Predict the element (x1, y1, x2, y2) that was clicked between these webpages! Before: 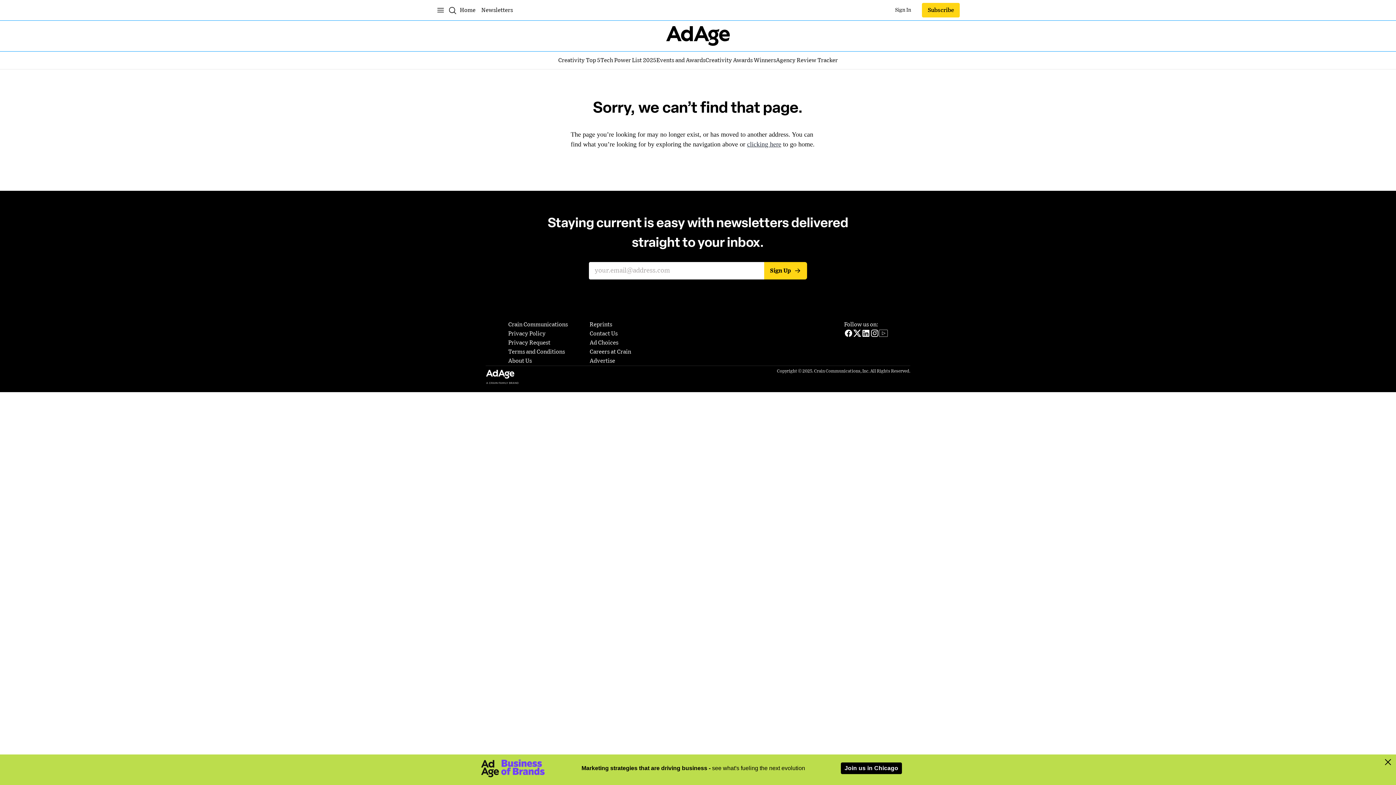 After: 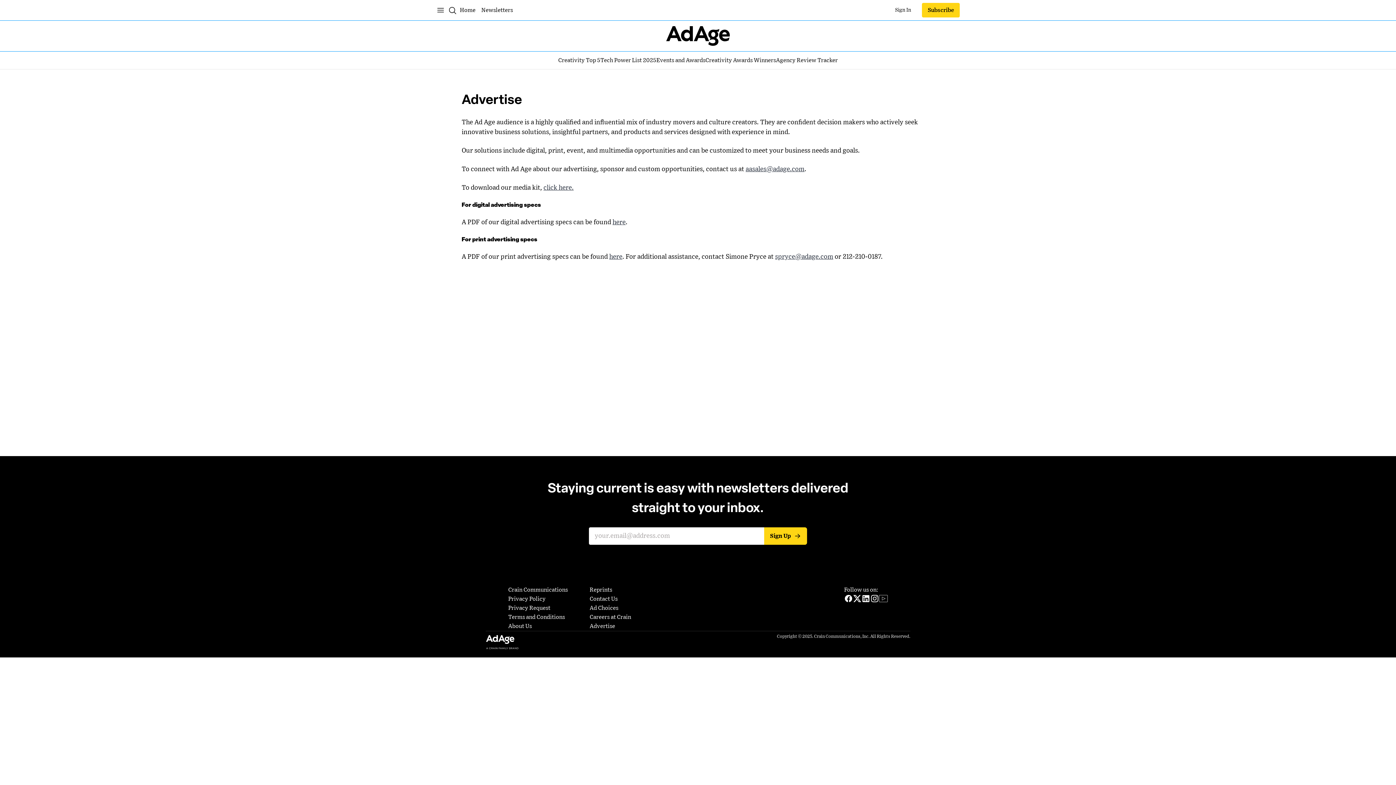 Action: label: Advertise bbox: (589, 356, 615, 365)